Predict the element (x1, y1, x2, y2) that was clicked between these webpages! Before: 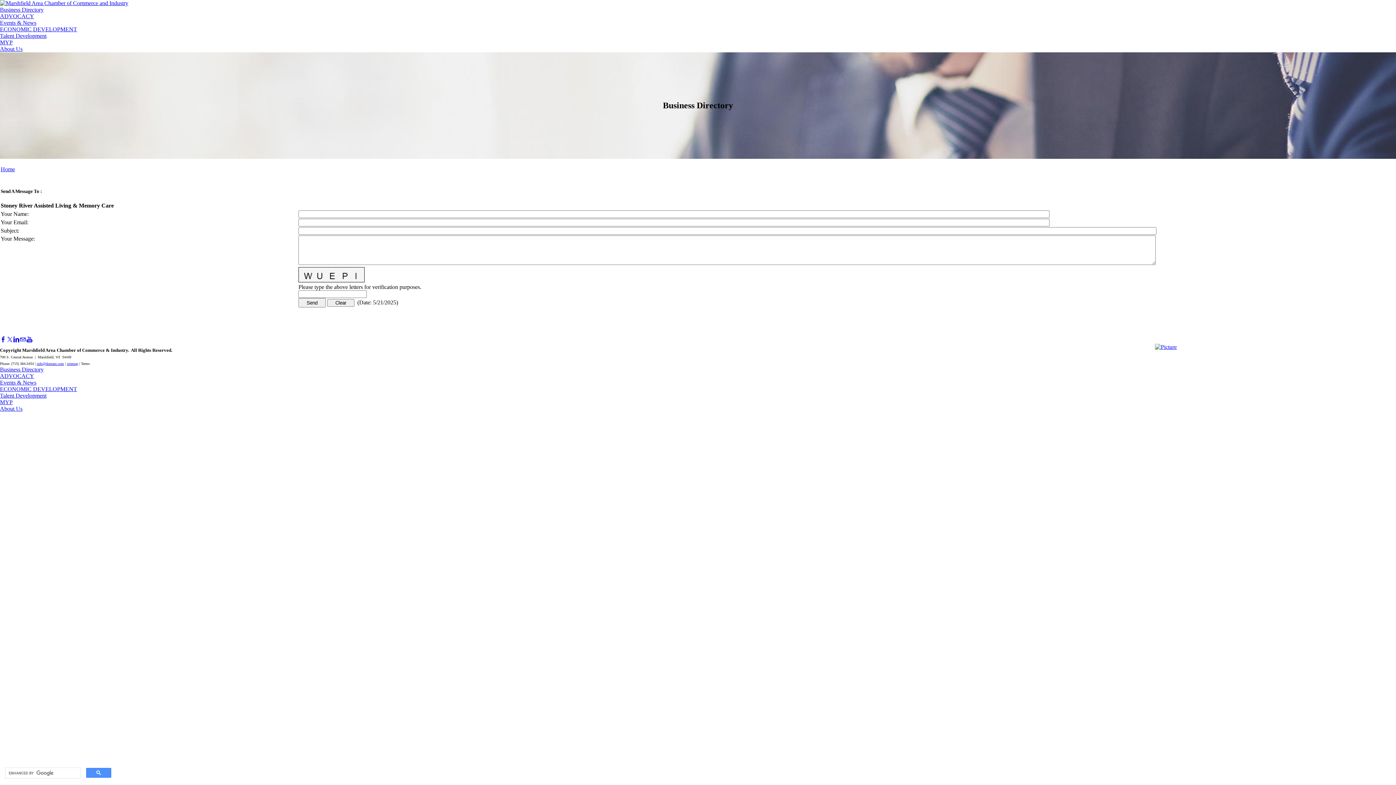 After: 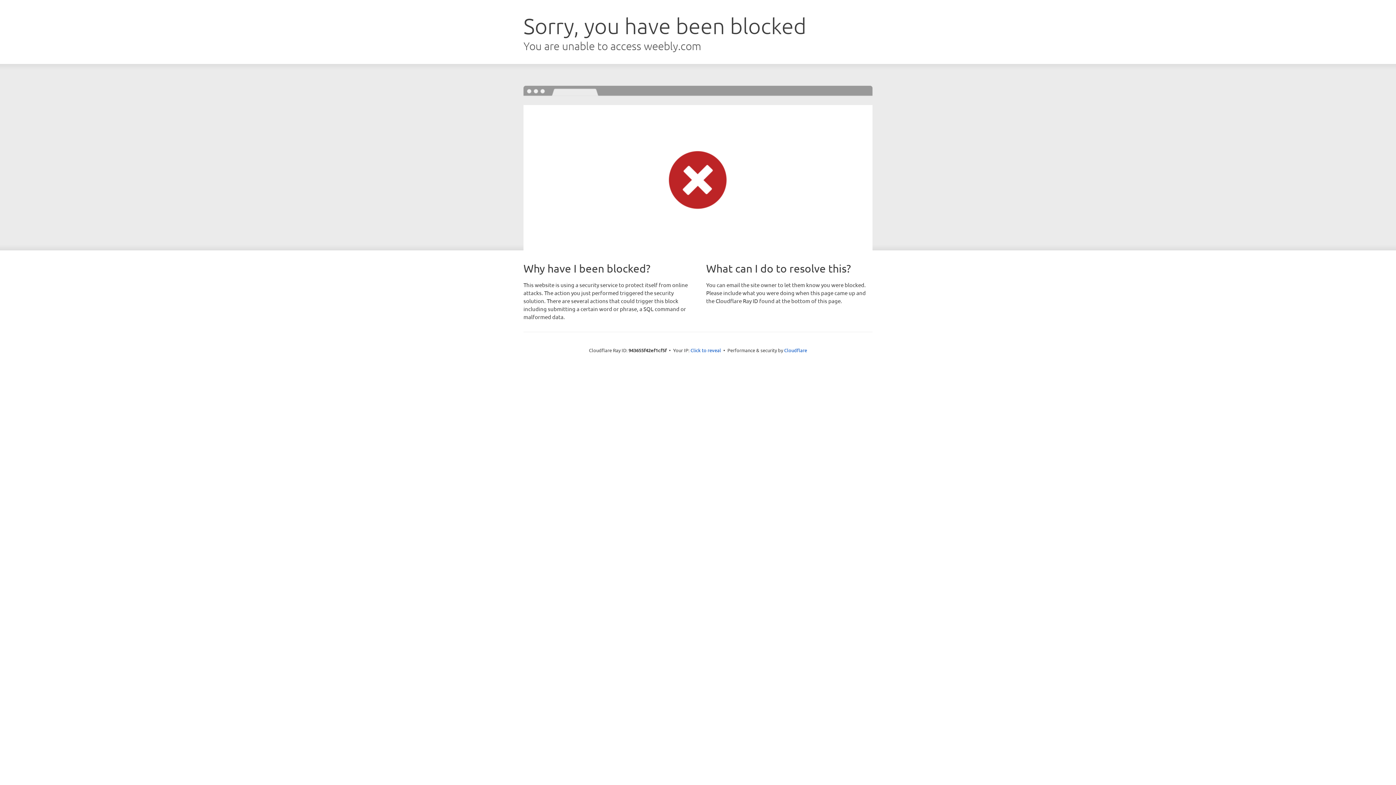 Action: label: ADVOCACY bbox: (0, 373, 34, 379)